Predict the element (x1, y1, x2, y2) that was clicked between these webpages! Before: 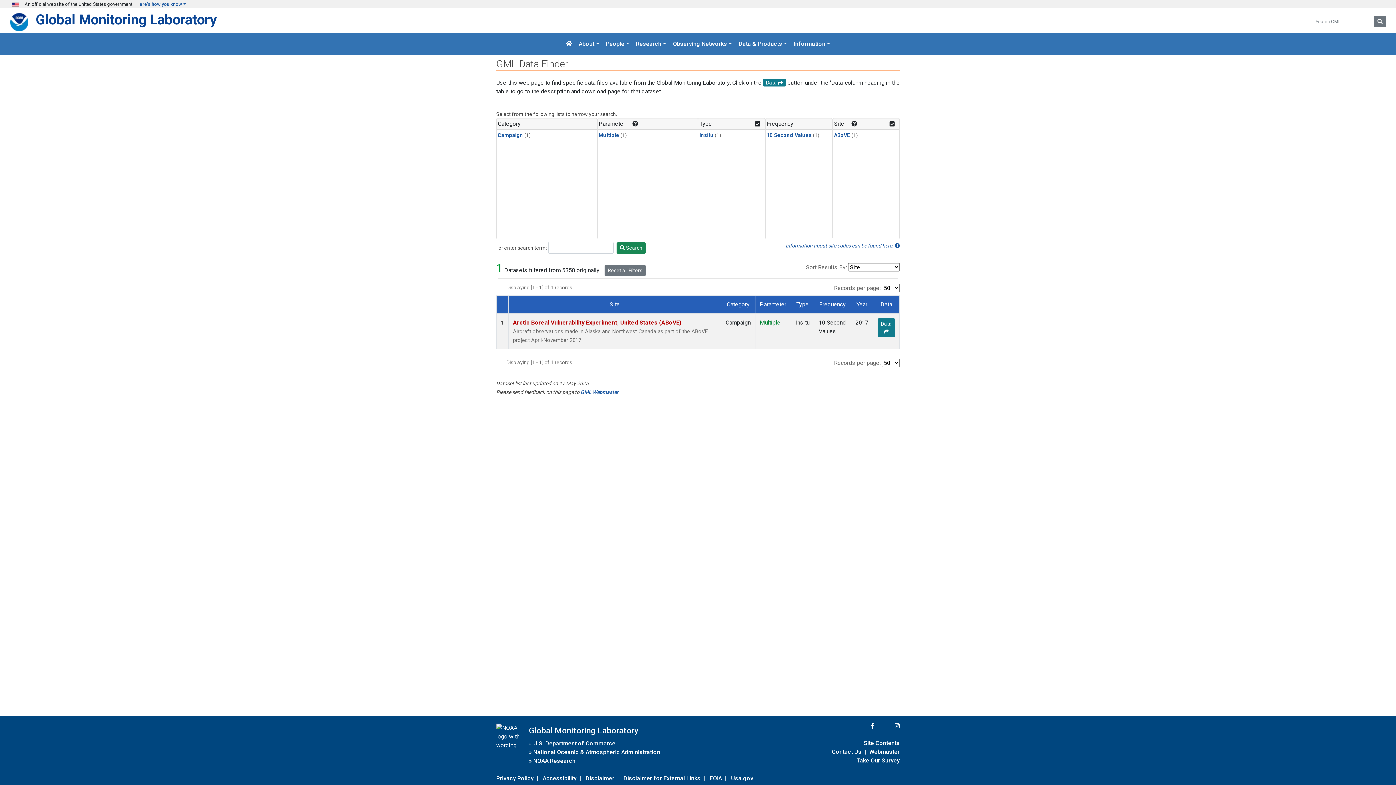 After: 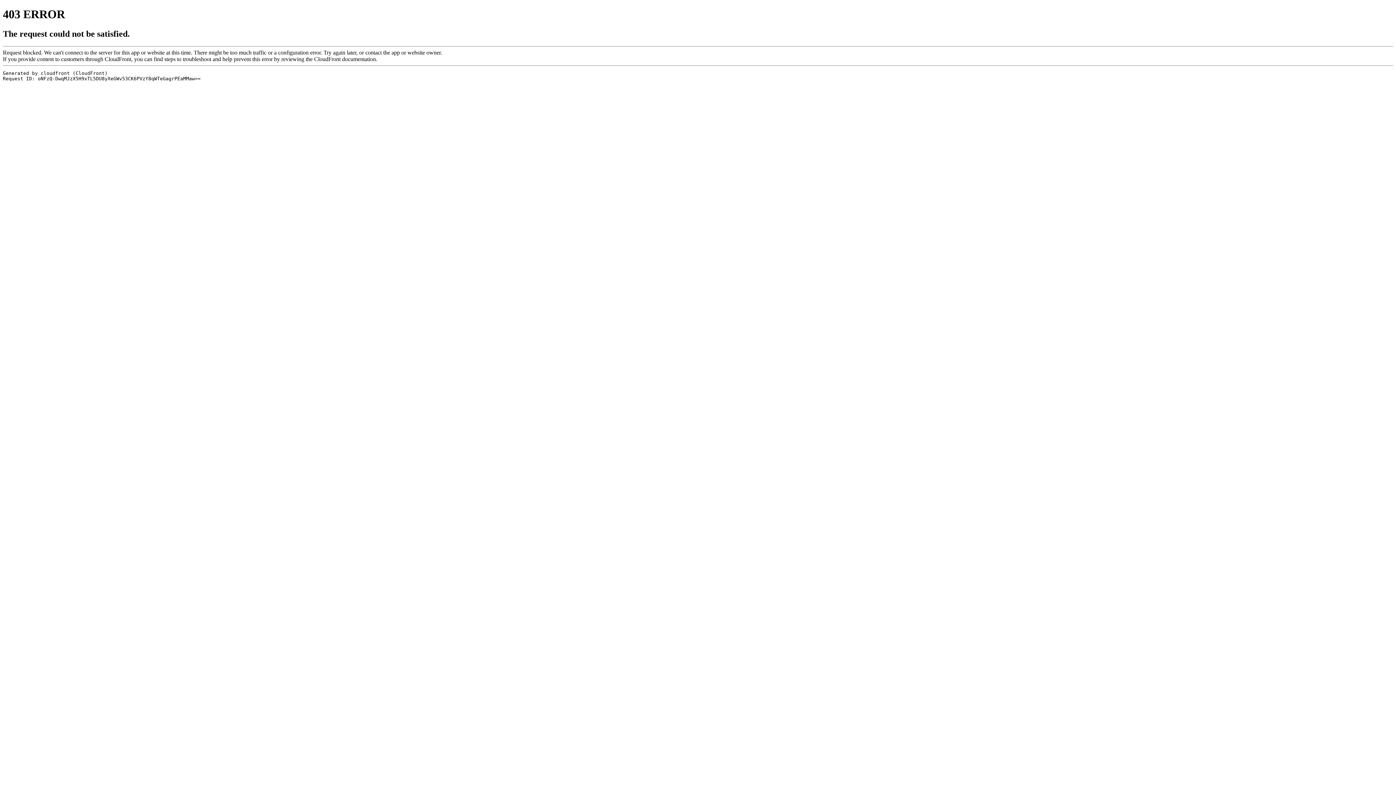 Action: bbox: (709, 773, 722, 783) label: FOIA